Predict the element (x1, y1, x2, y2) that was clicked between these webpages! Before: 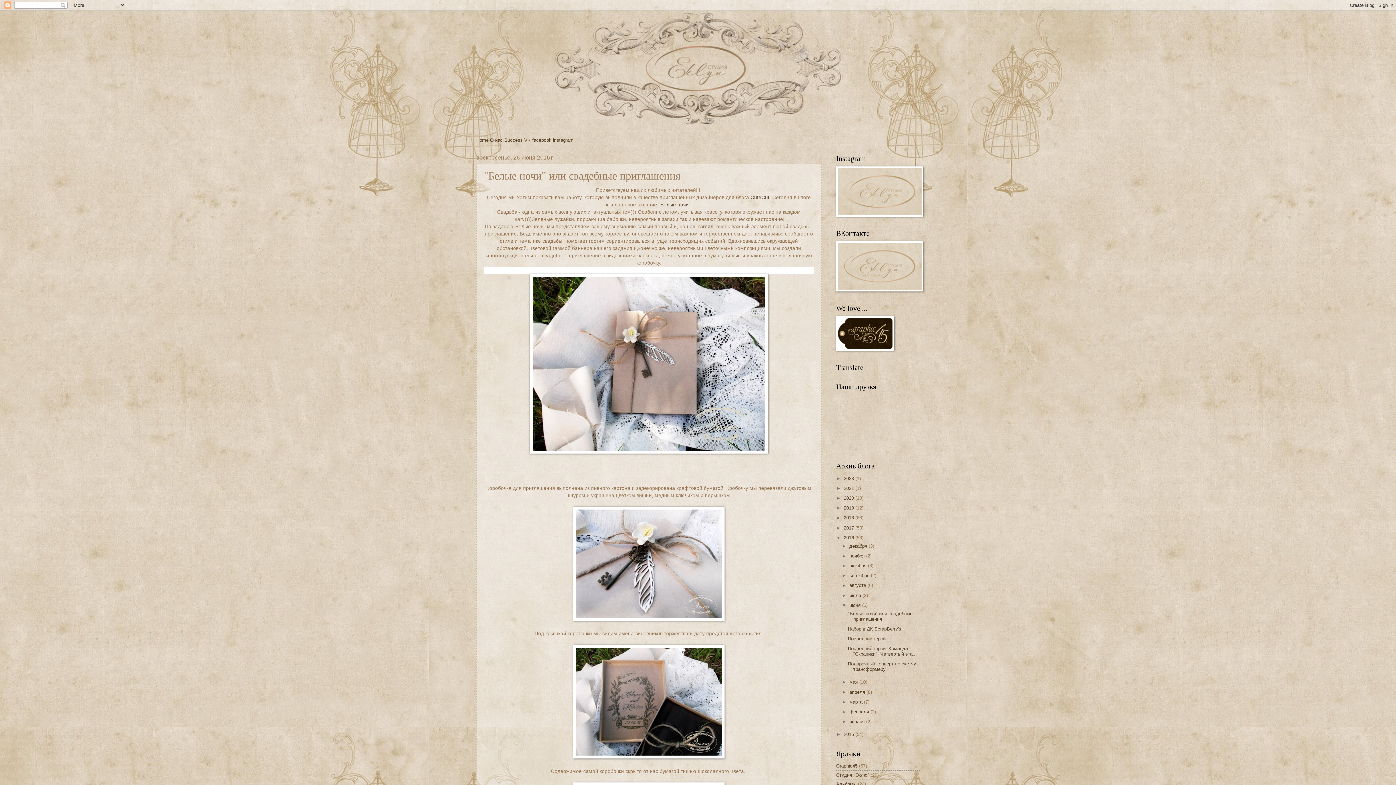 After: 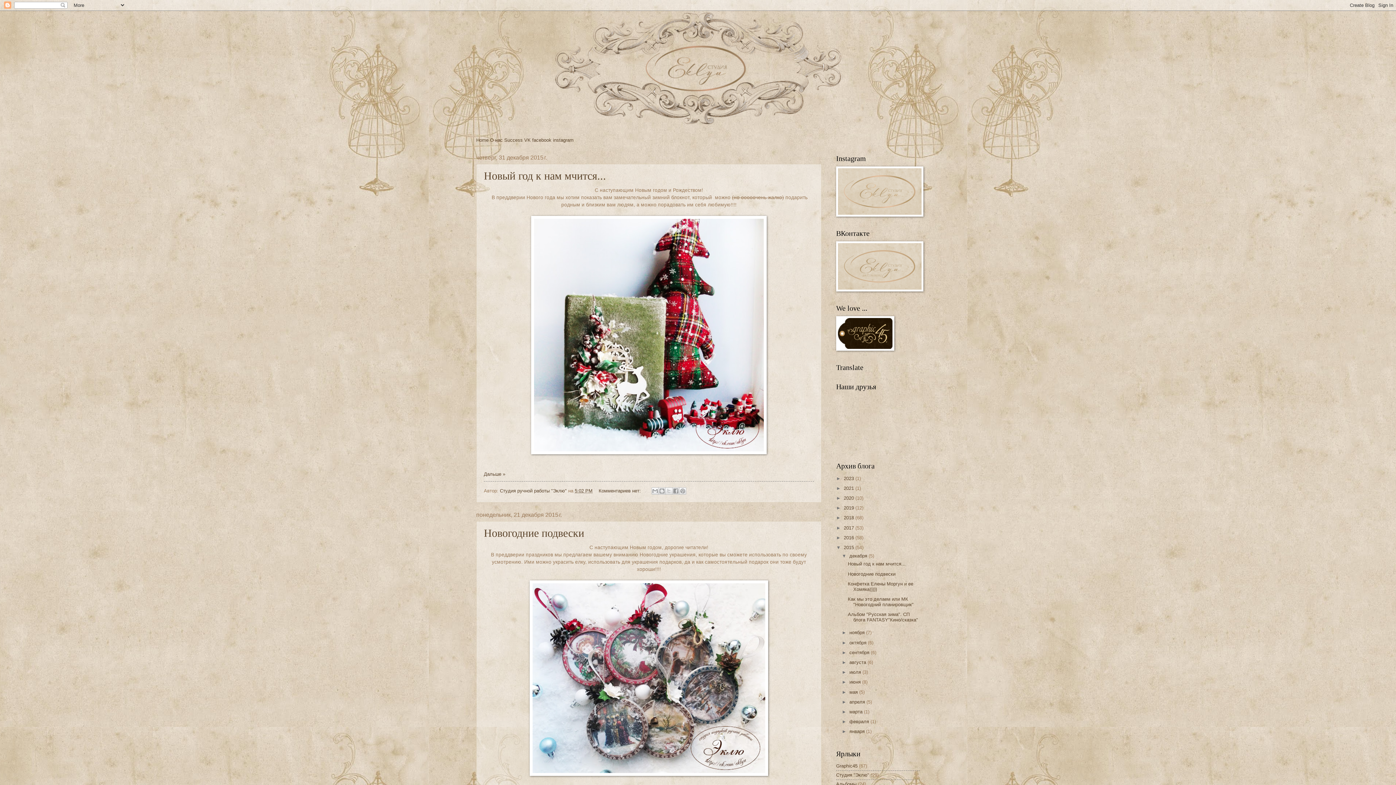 Action: label: 2015  bbox: (844, 732, 855, 737)